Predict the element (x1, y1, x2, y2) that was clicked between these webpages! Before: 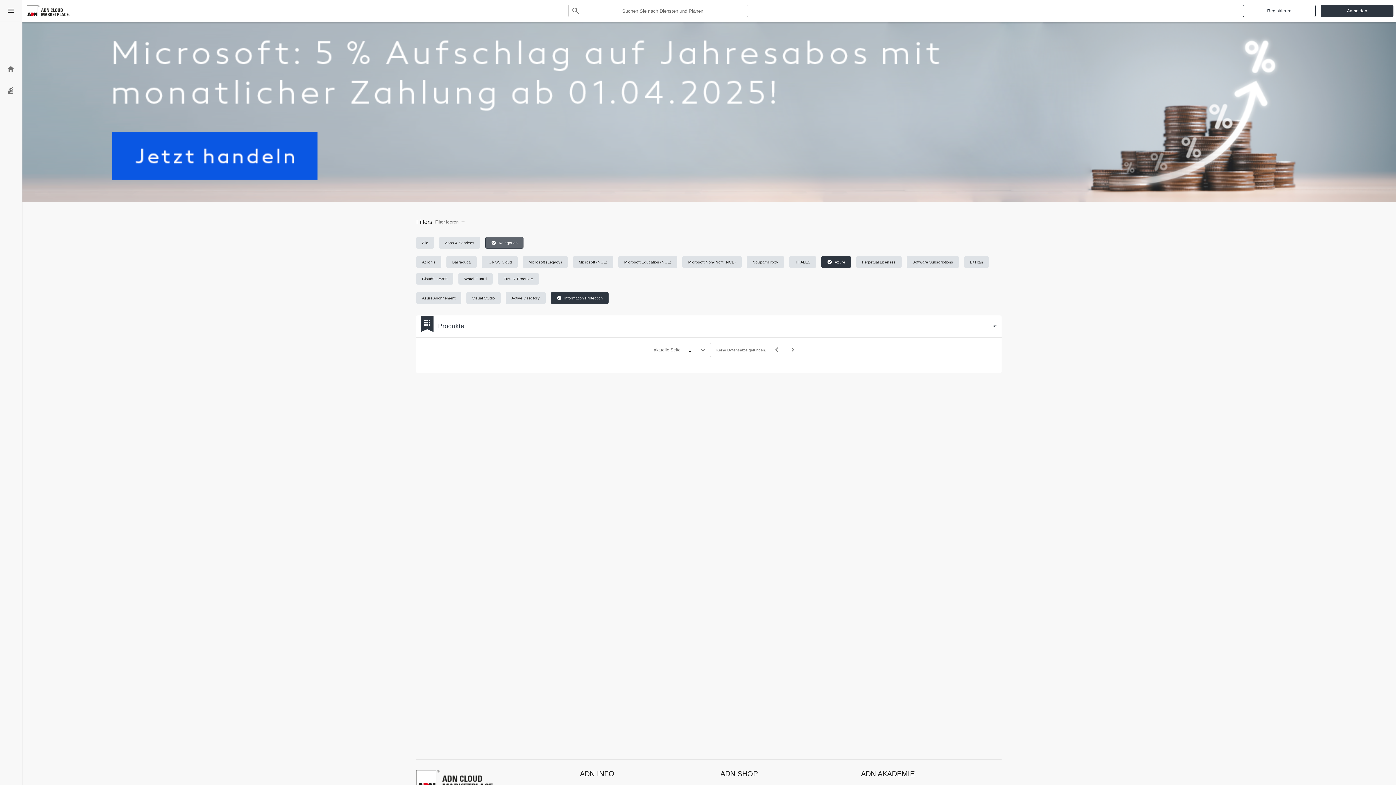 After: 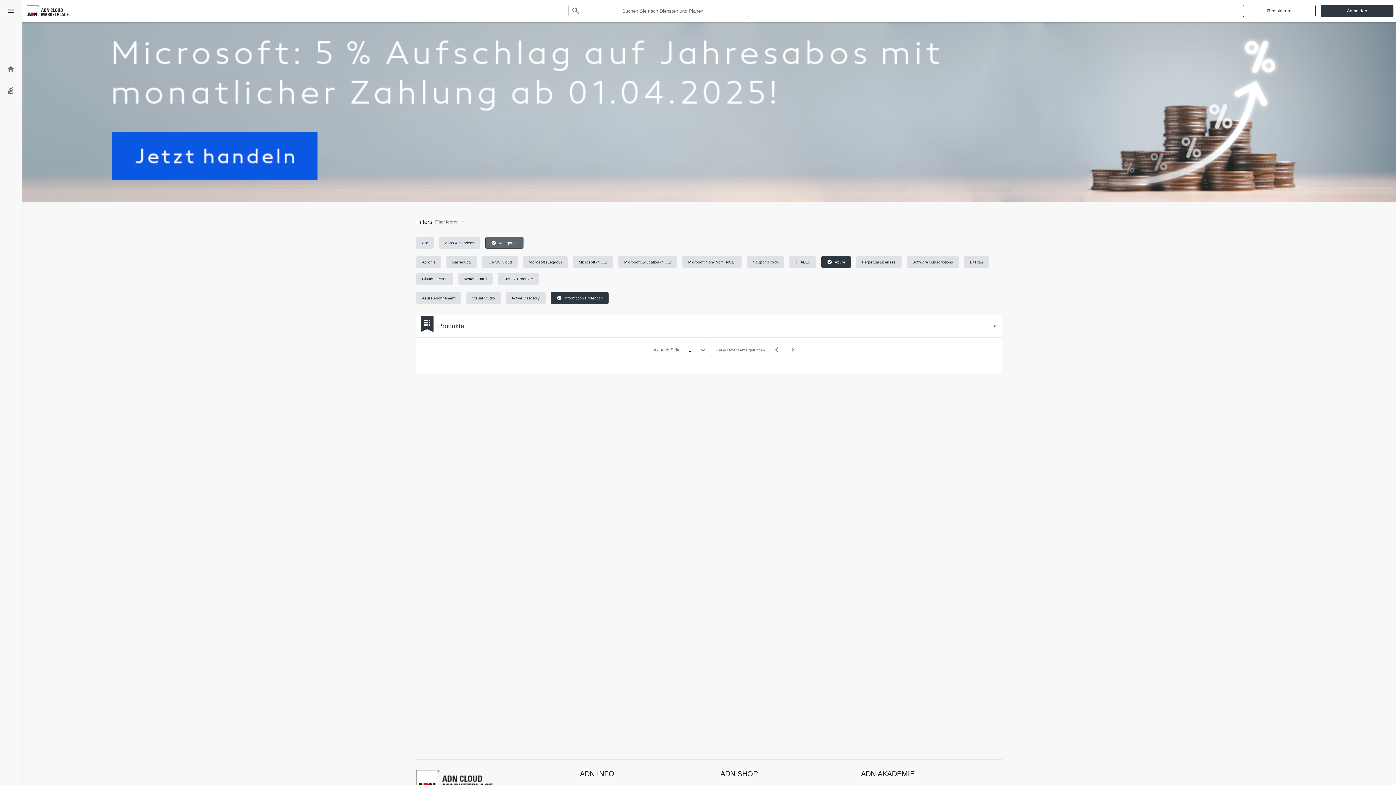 Action: label: check_circle
Kategorien bbox: (485, 237, 523, 248)